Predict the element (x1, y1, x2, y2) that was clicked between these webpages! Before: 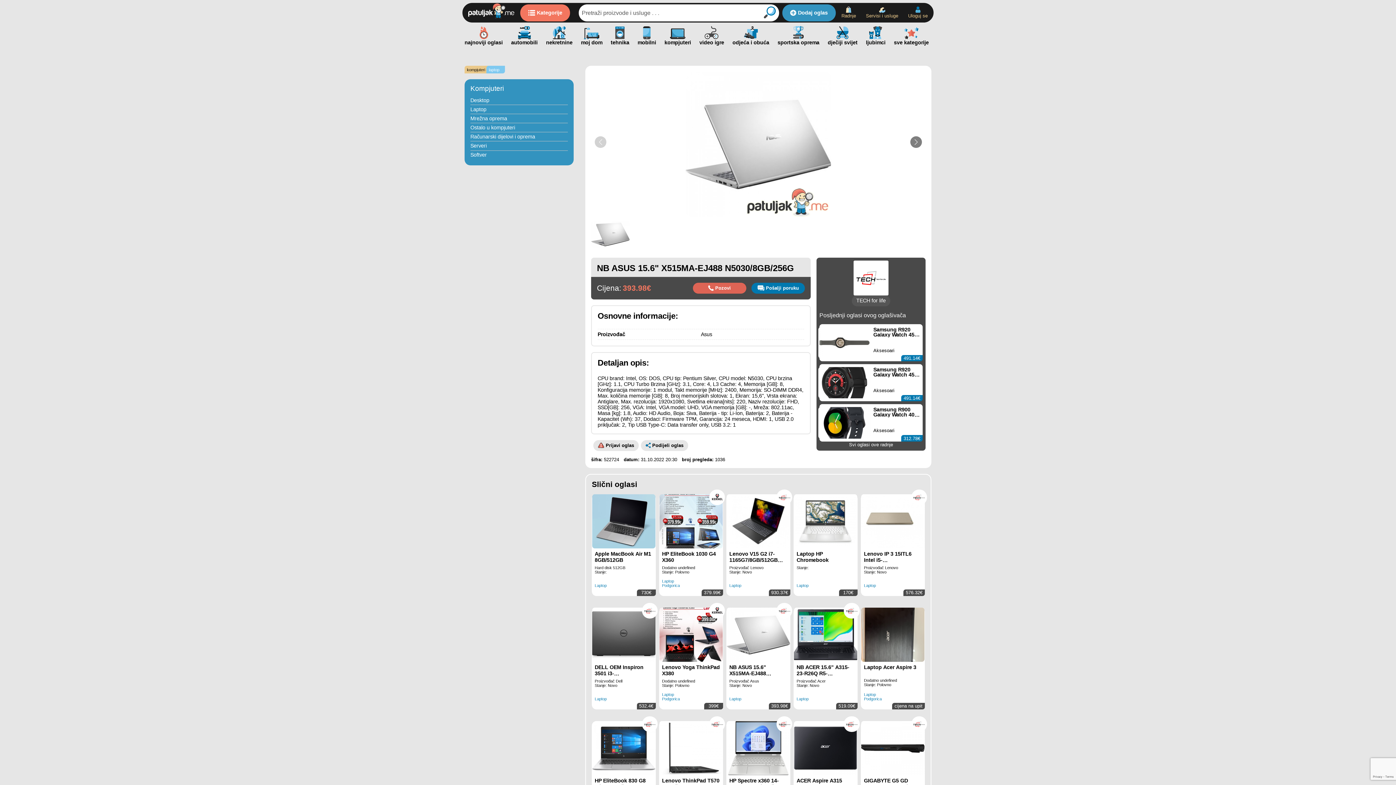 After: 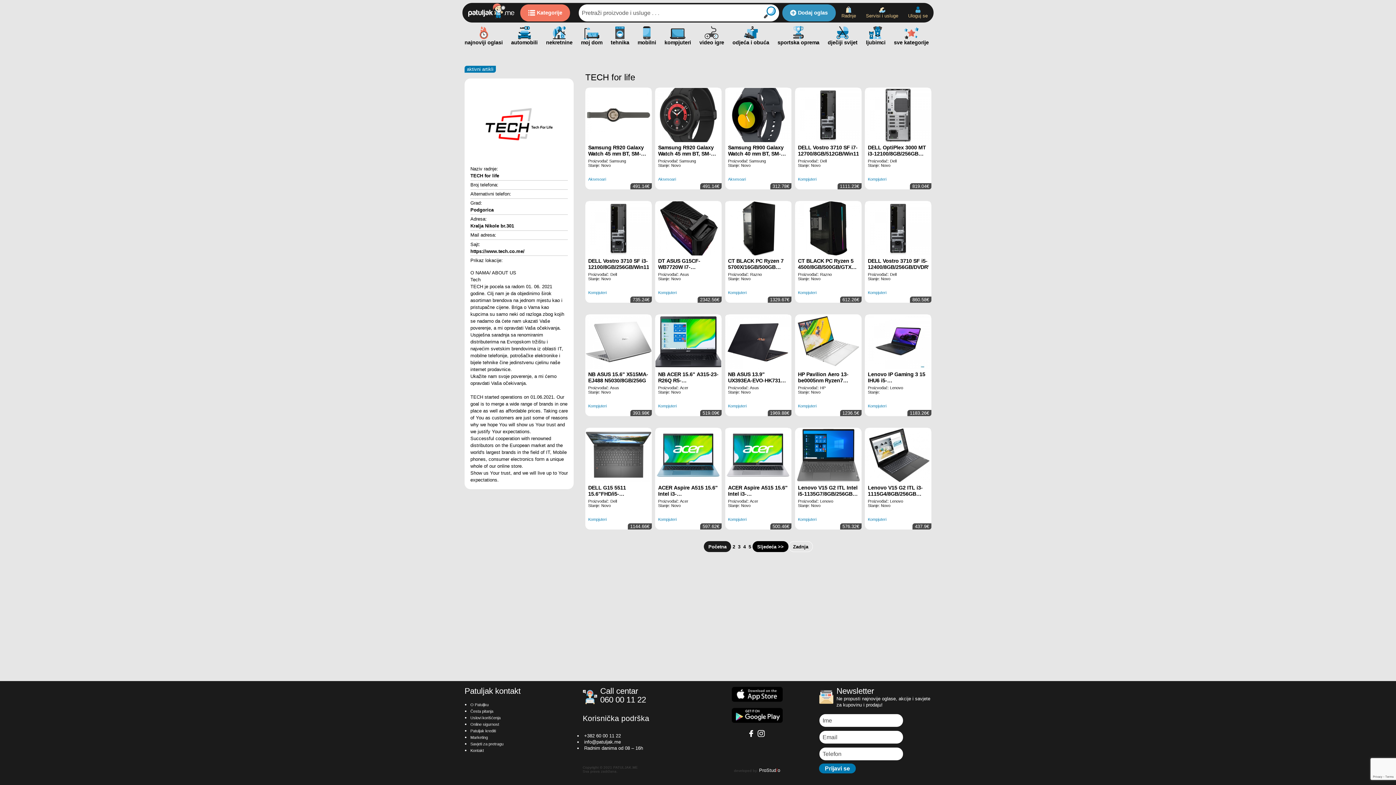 Action: label: TECH for life bbox: (856, 297, 886, 303)